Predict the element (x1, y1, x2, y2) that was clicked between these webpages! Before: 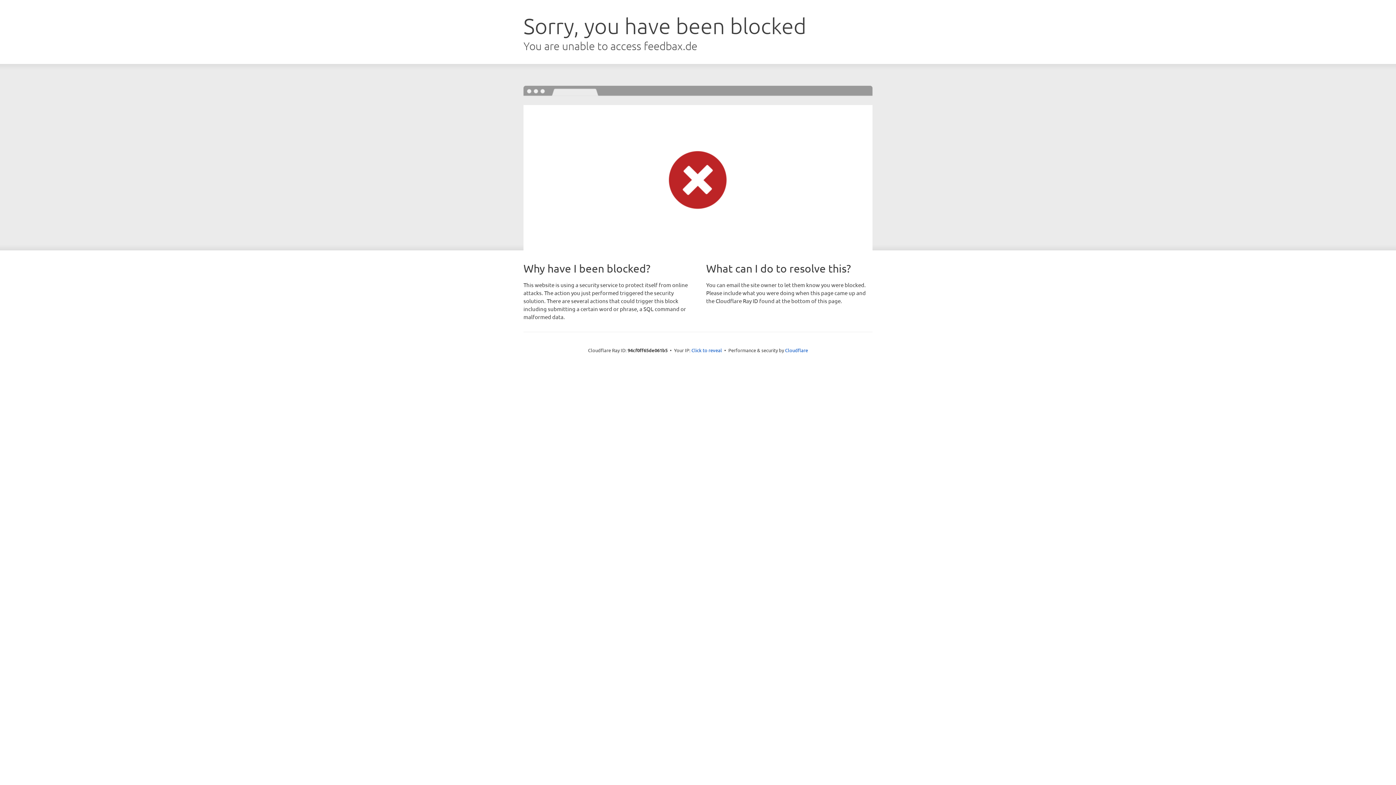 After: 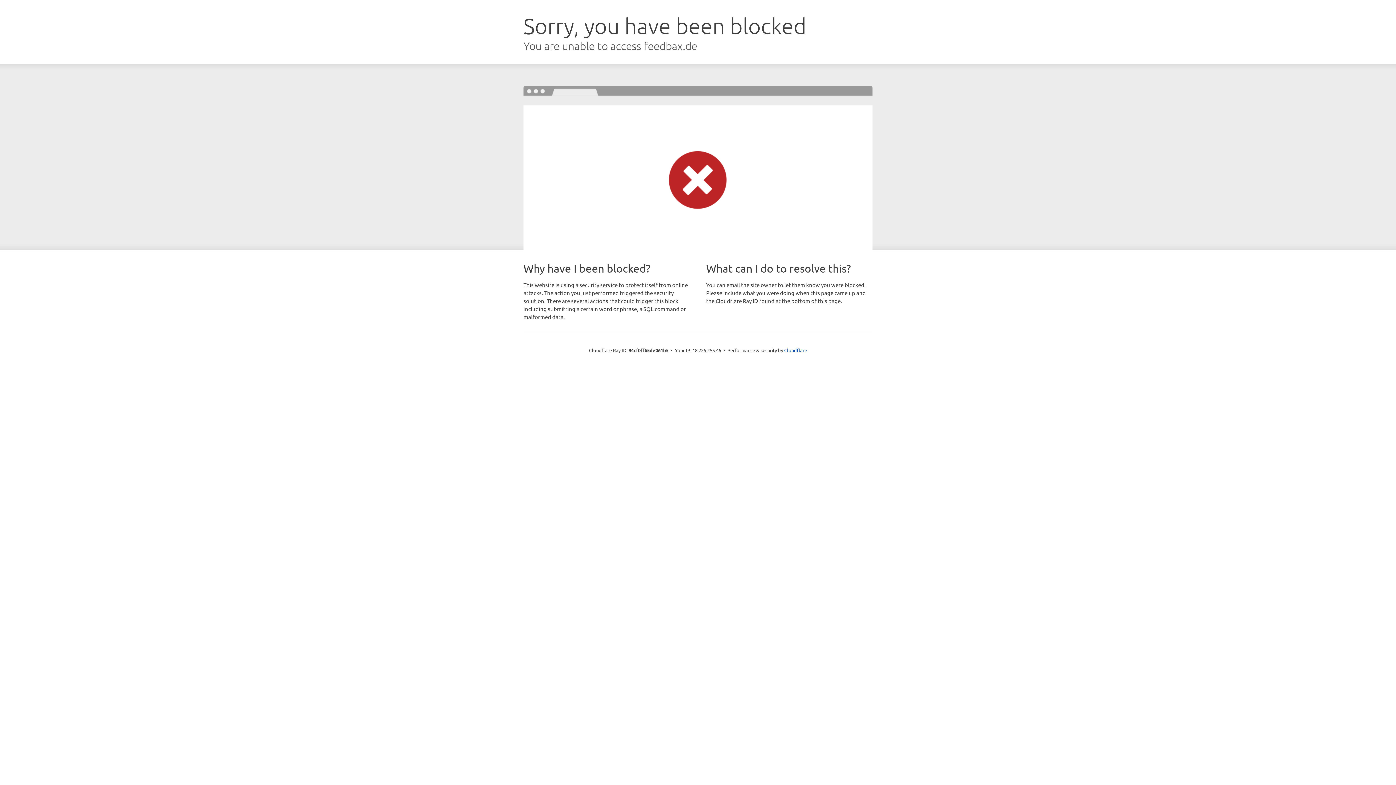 Action: label: Click to reveal bbox: (691, 346, 722, 353)